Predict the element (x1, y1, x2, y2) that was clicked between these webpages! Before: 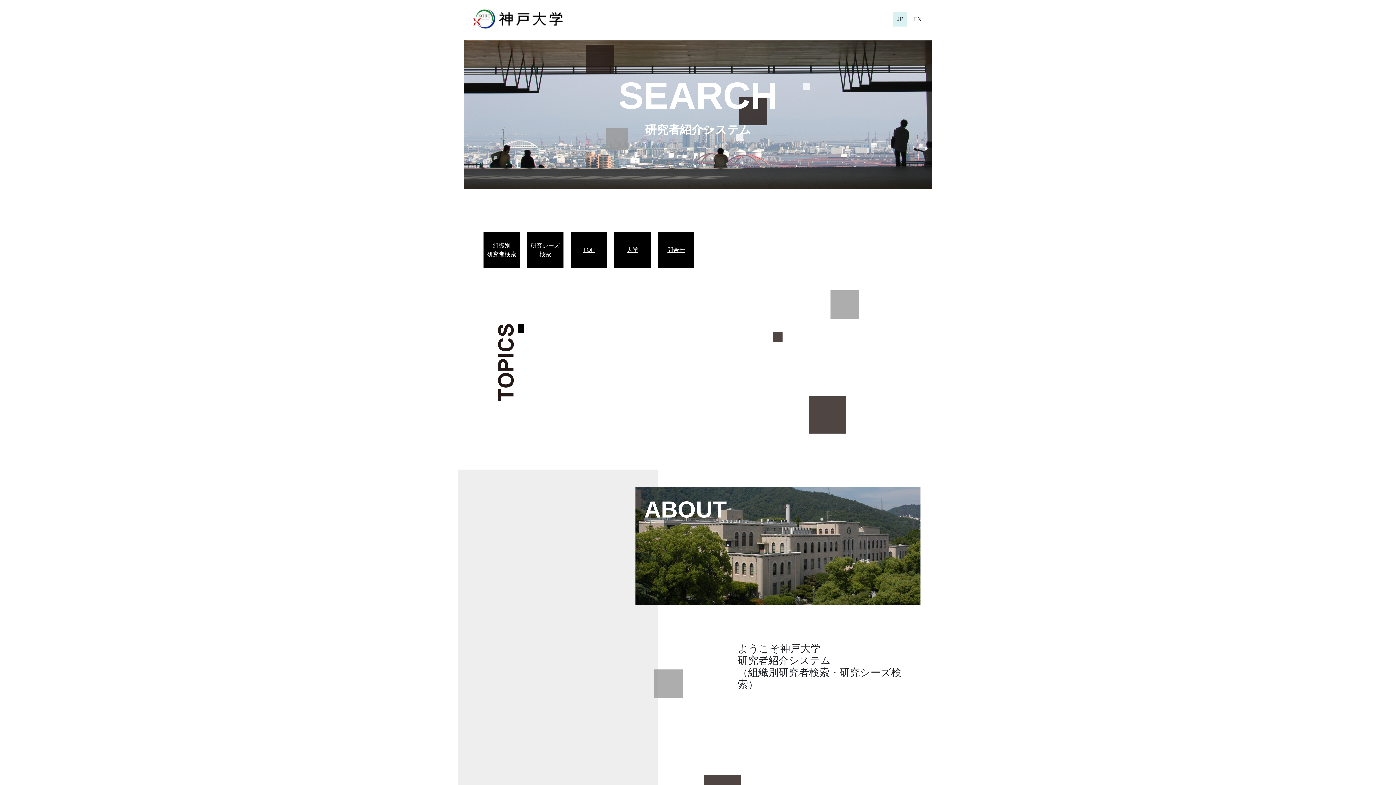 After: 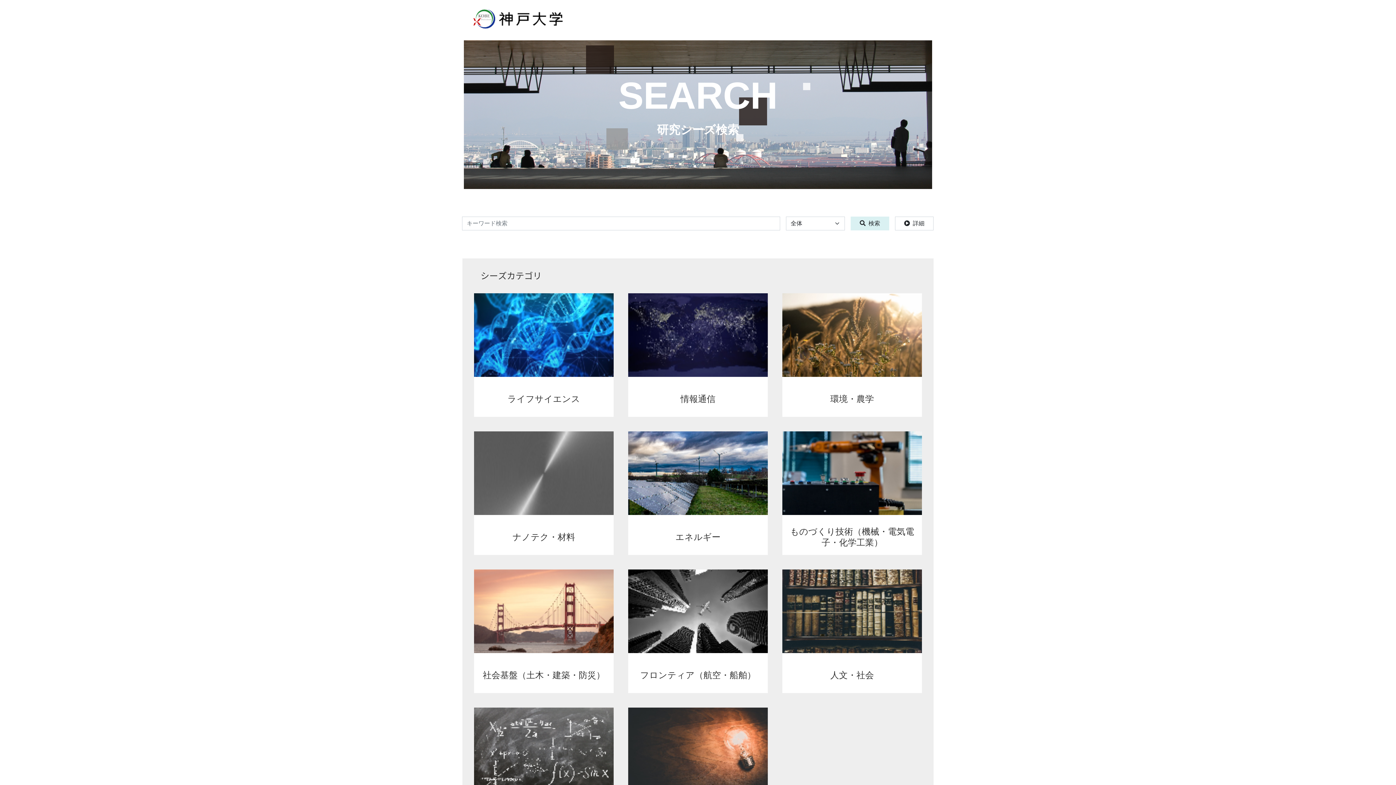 Action: bbox: (530, 241, 560, 258) label: 研究シーズ
検索